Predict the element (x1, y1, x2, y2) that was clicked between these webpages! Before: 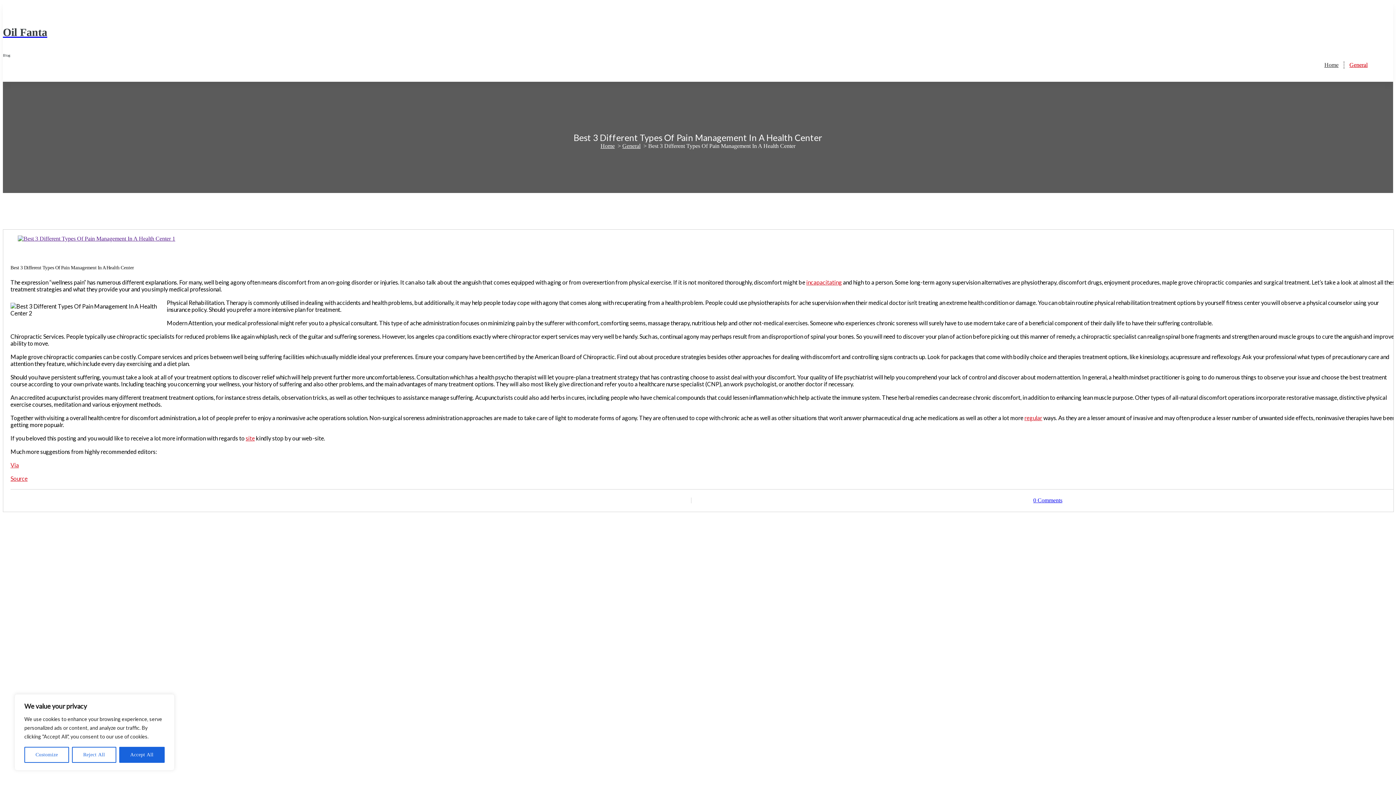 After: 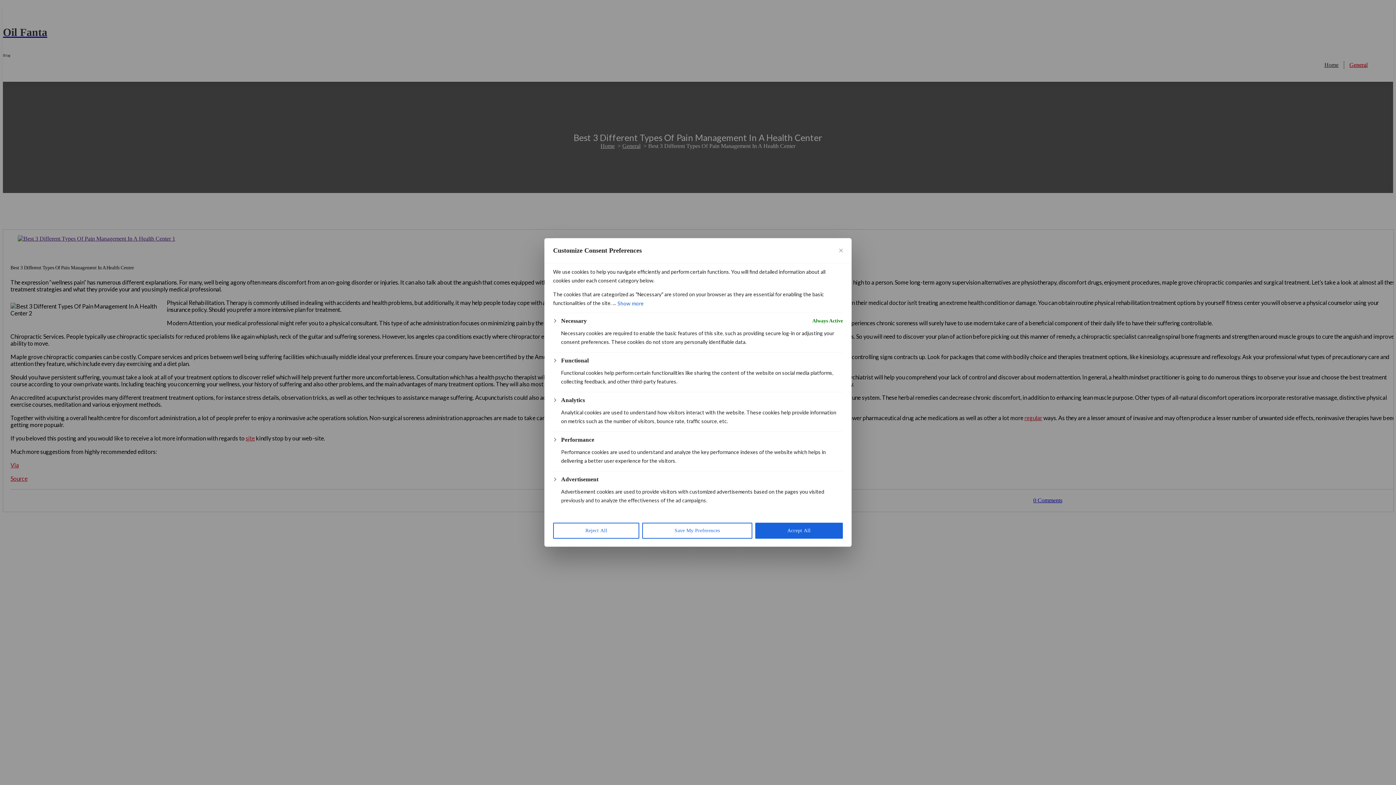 Action: bbox: (24, 747, 69, 763) label: Customize